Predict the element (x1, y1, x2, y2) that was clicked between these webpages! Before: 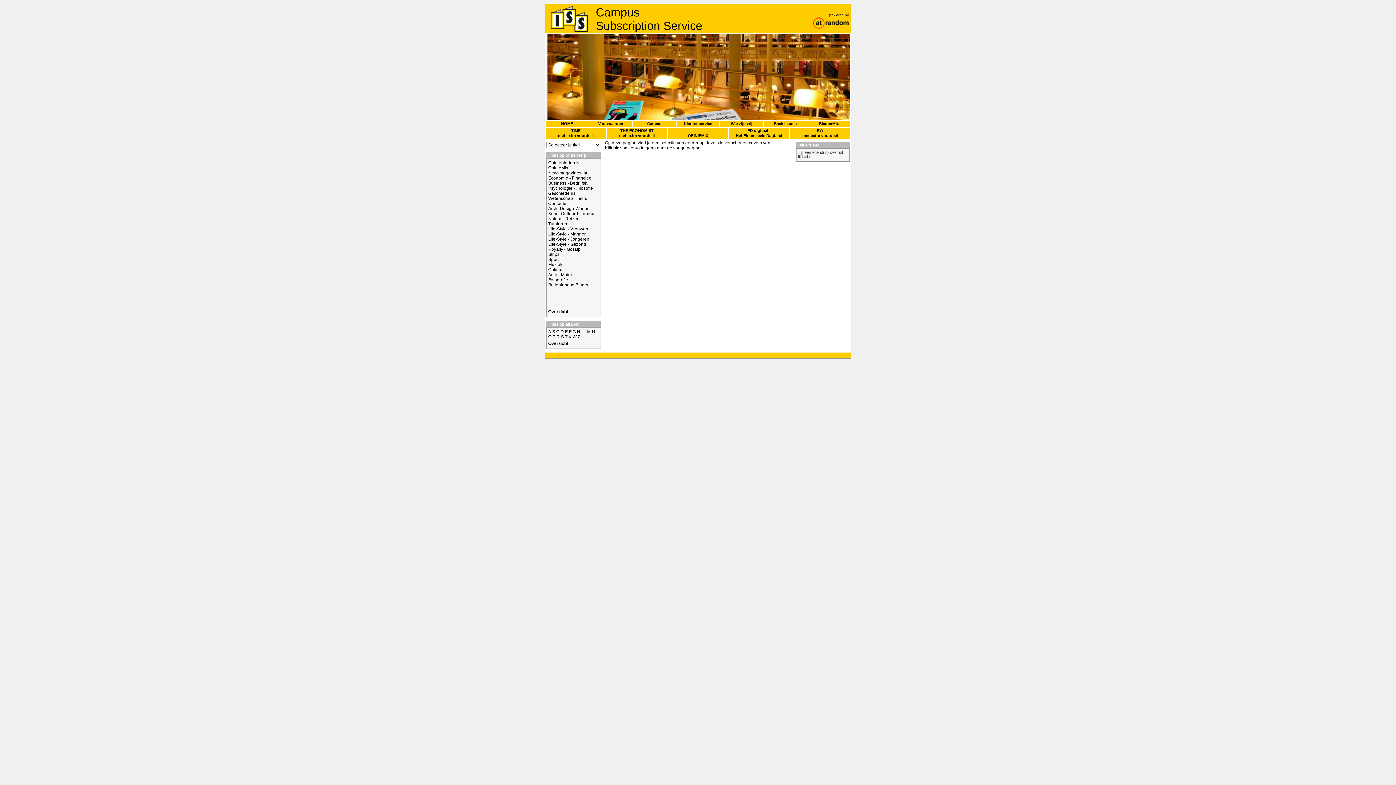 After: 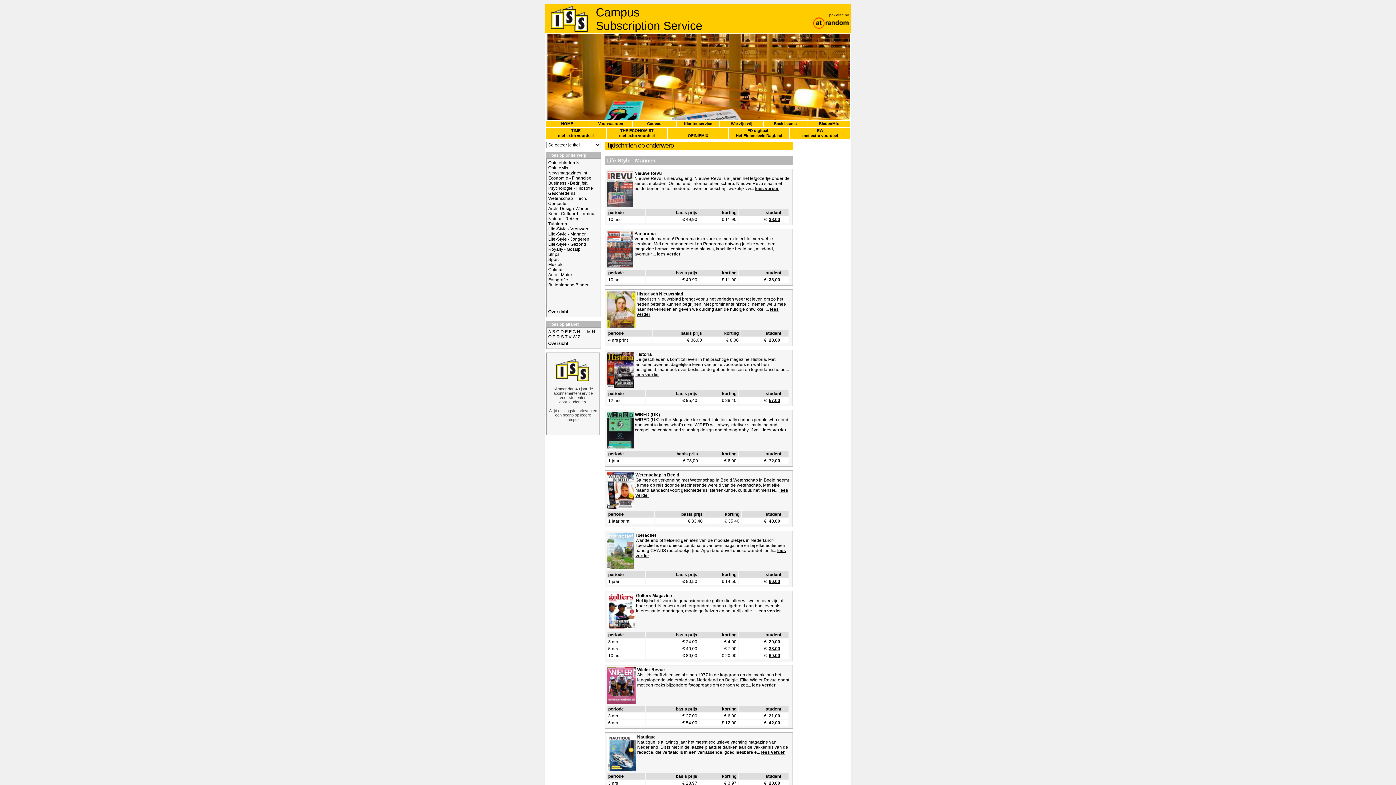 Action: bbox: (548, 231, 586, 236) label: Life-Style - Mannen